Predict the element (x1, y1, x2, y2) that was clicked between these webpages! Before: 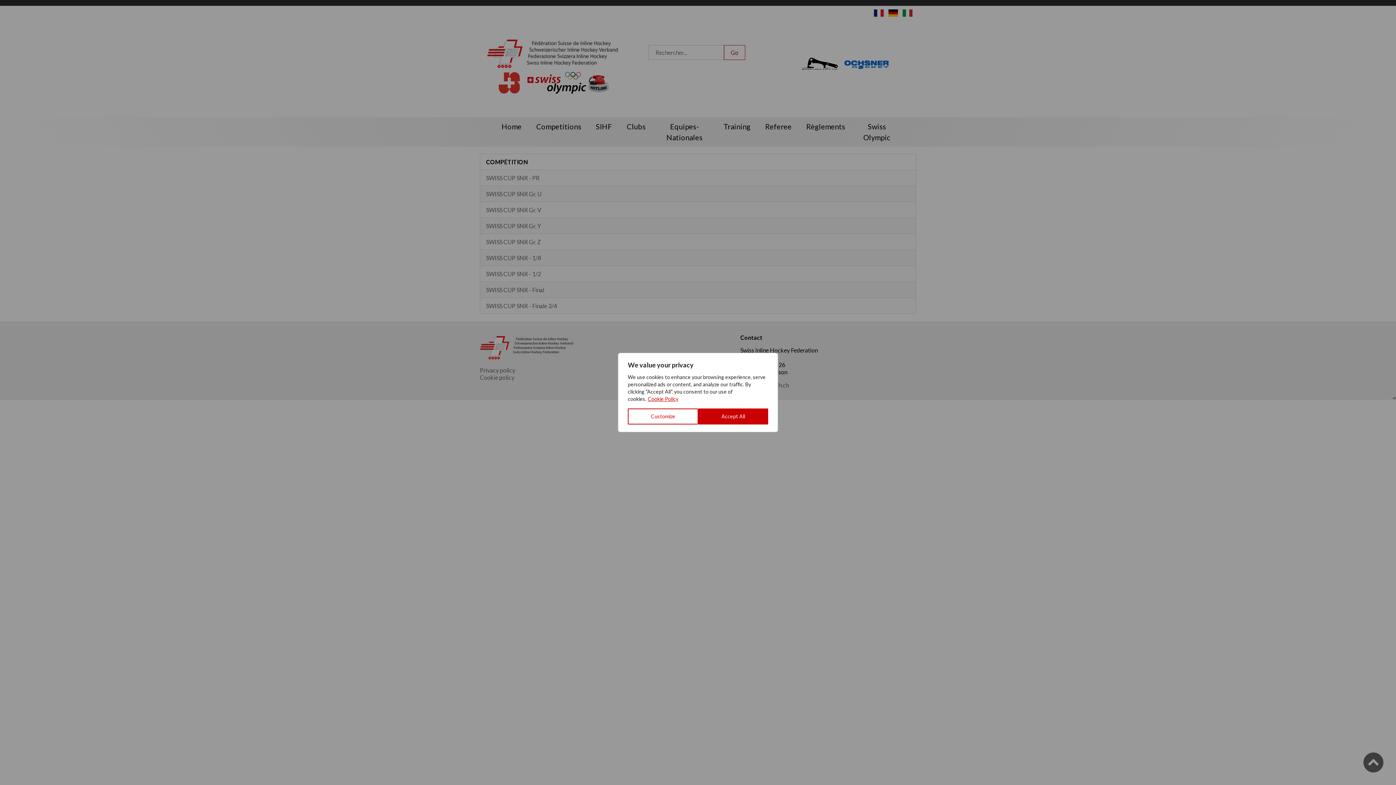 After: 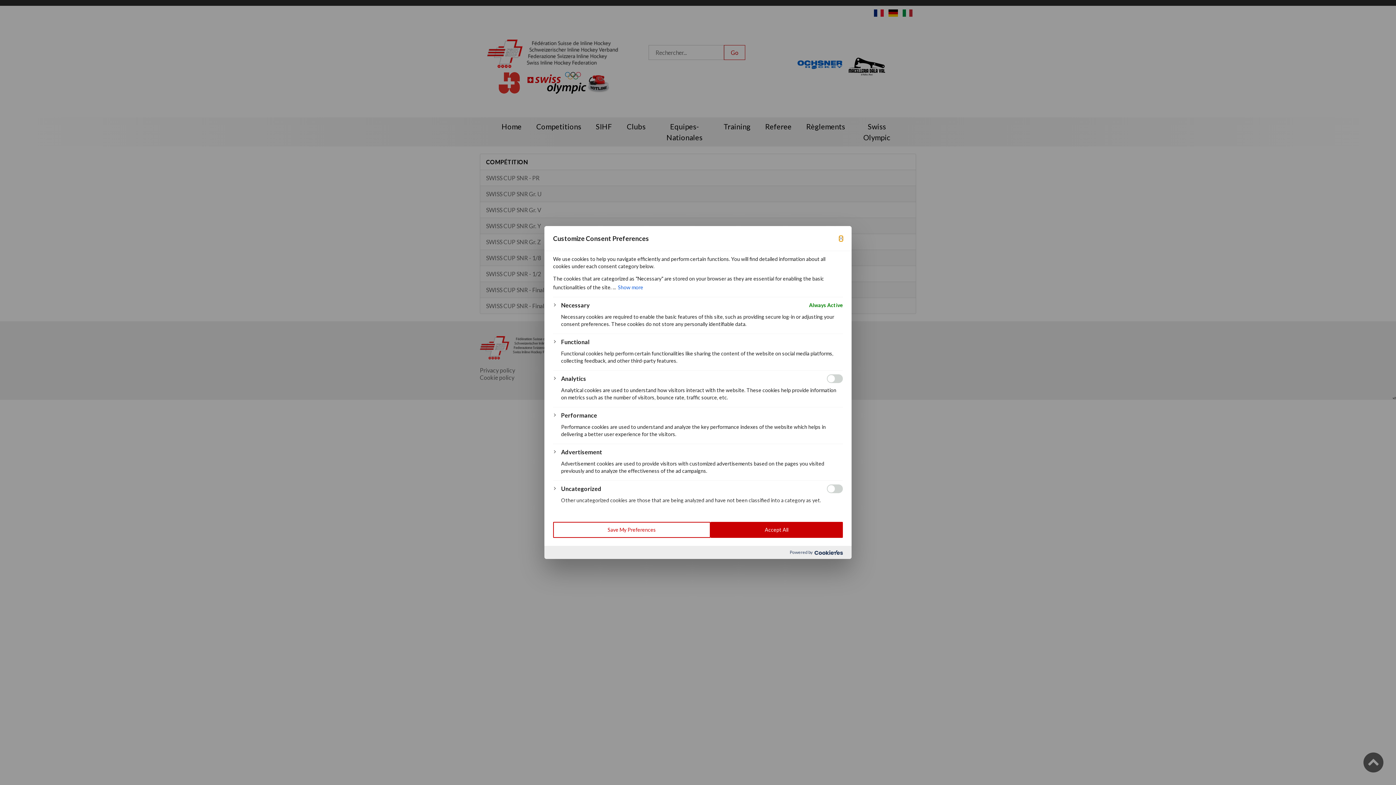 Action: bbox: (628, 408, 698, 424) label: Customize